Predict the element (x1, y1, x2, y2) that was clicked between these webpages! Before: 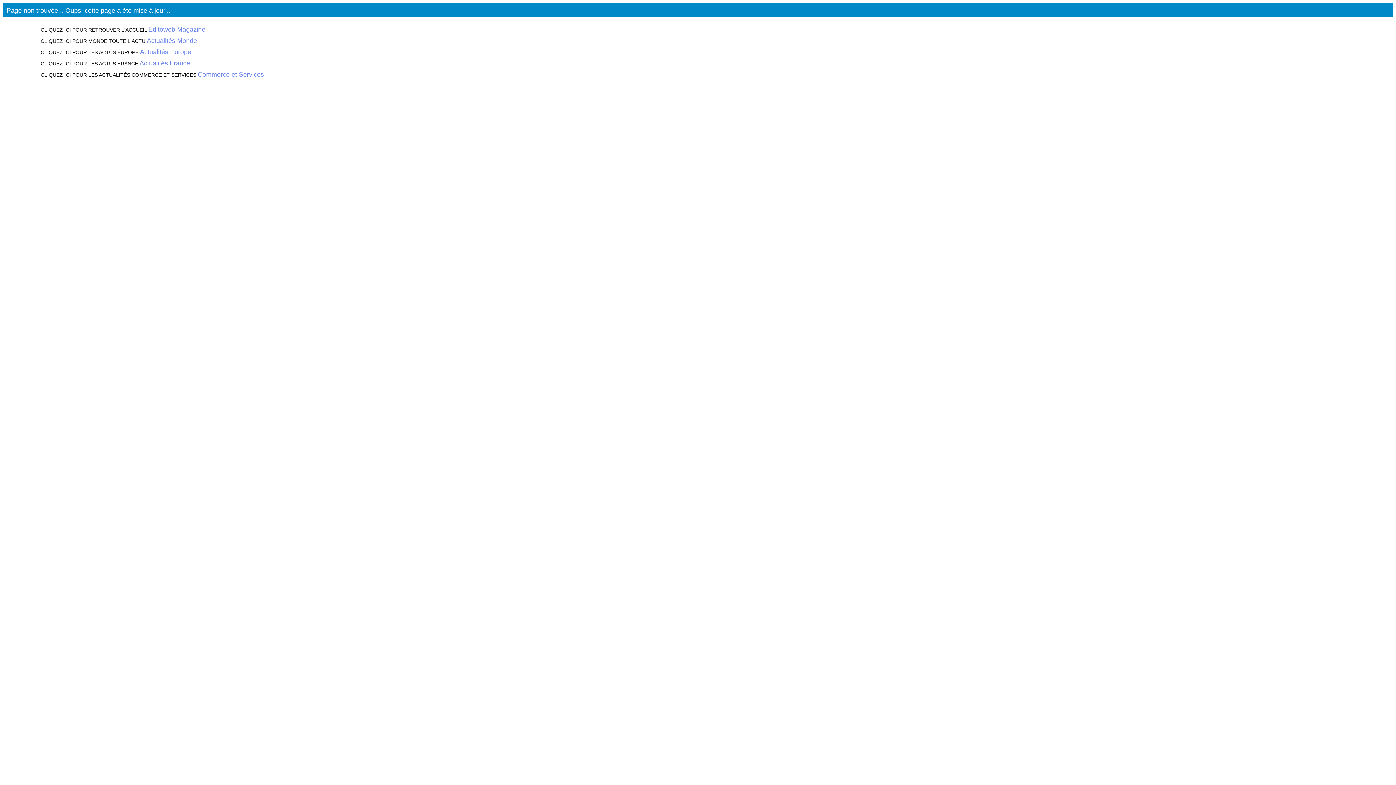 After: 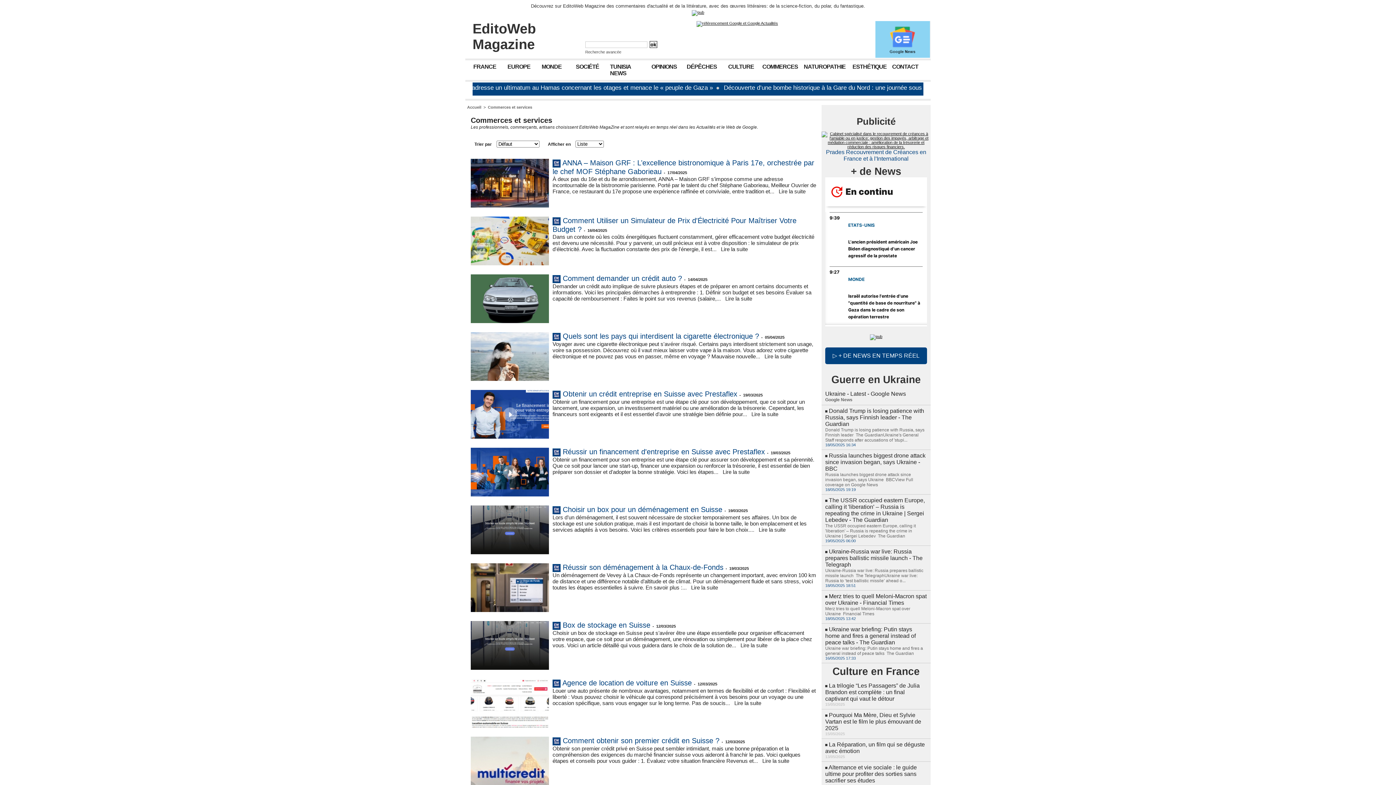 Action: label: Commerce et Services bbox: (197, 70, 264, 78)